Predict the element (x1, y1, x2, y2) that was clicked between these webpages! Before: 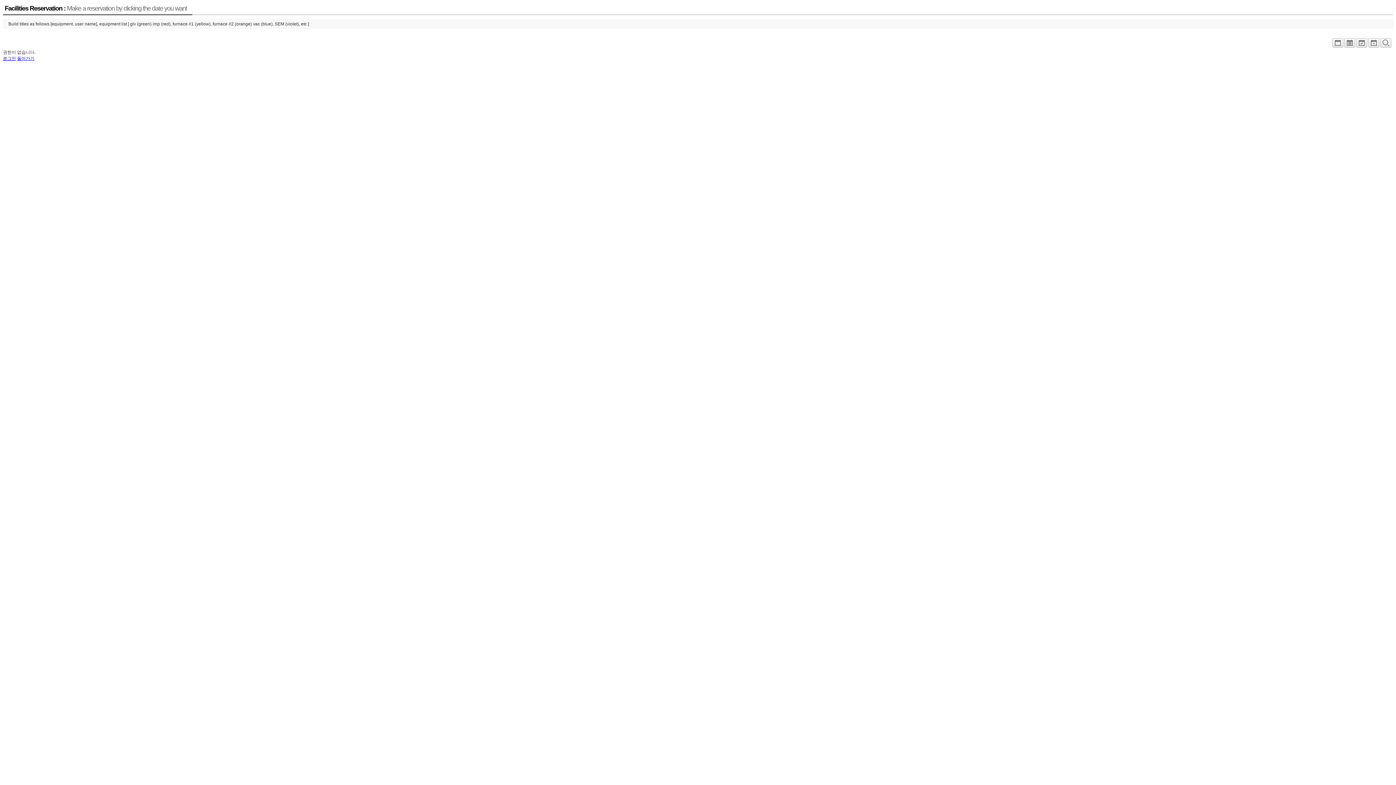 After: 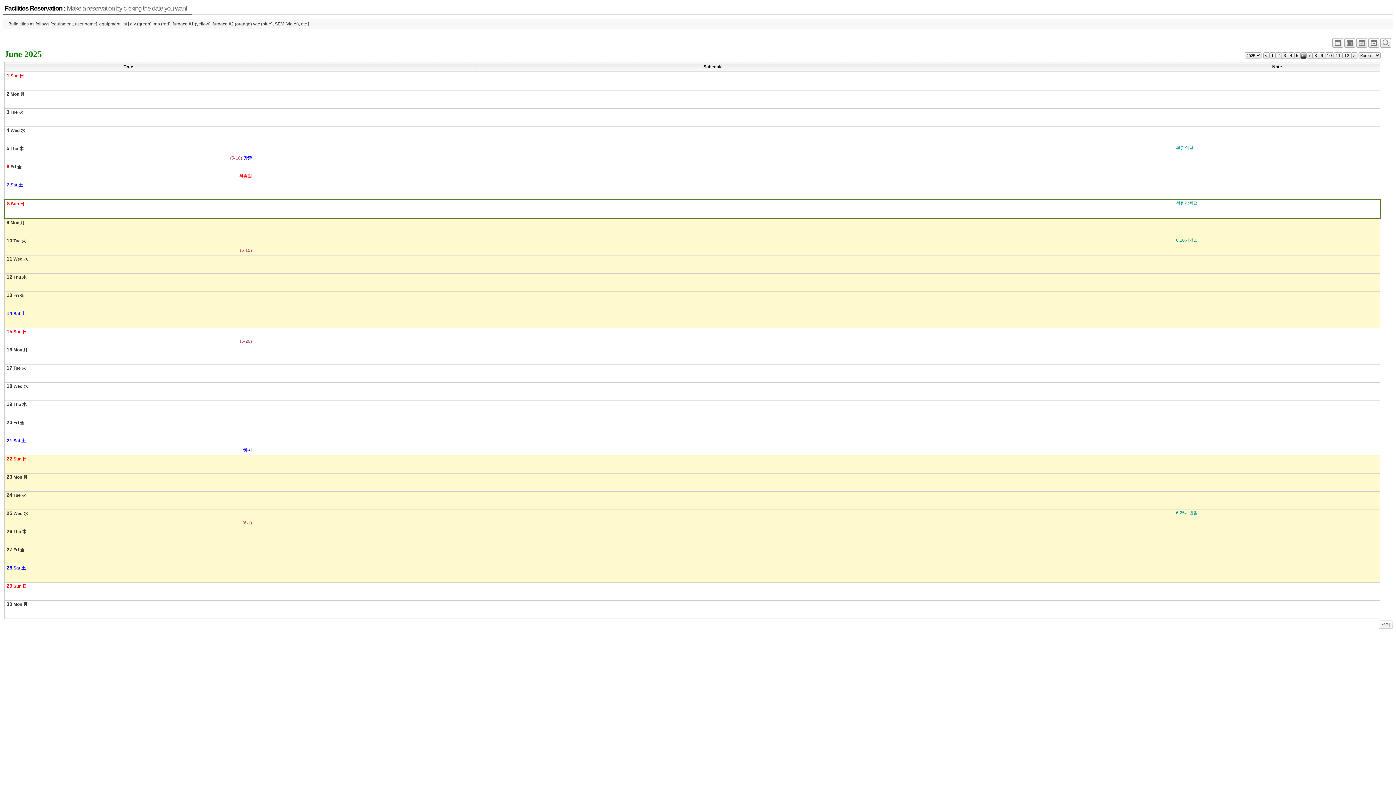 Action: bbox: (4, 4, 187, 12) label: Facilities Reservation : Make a reservation by clicking the date you want